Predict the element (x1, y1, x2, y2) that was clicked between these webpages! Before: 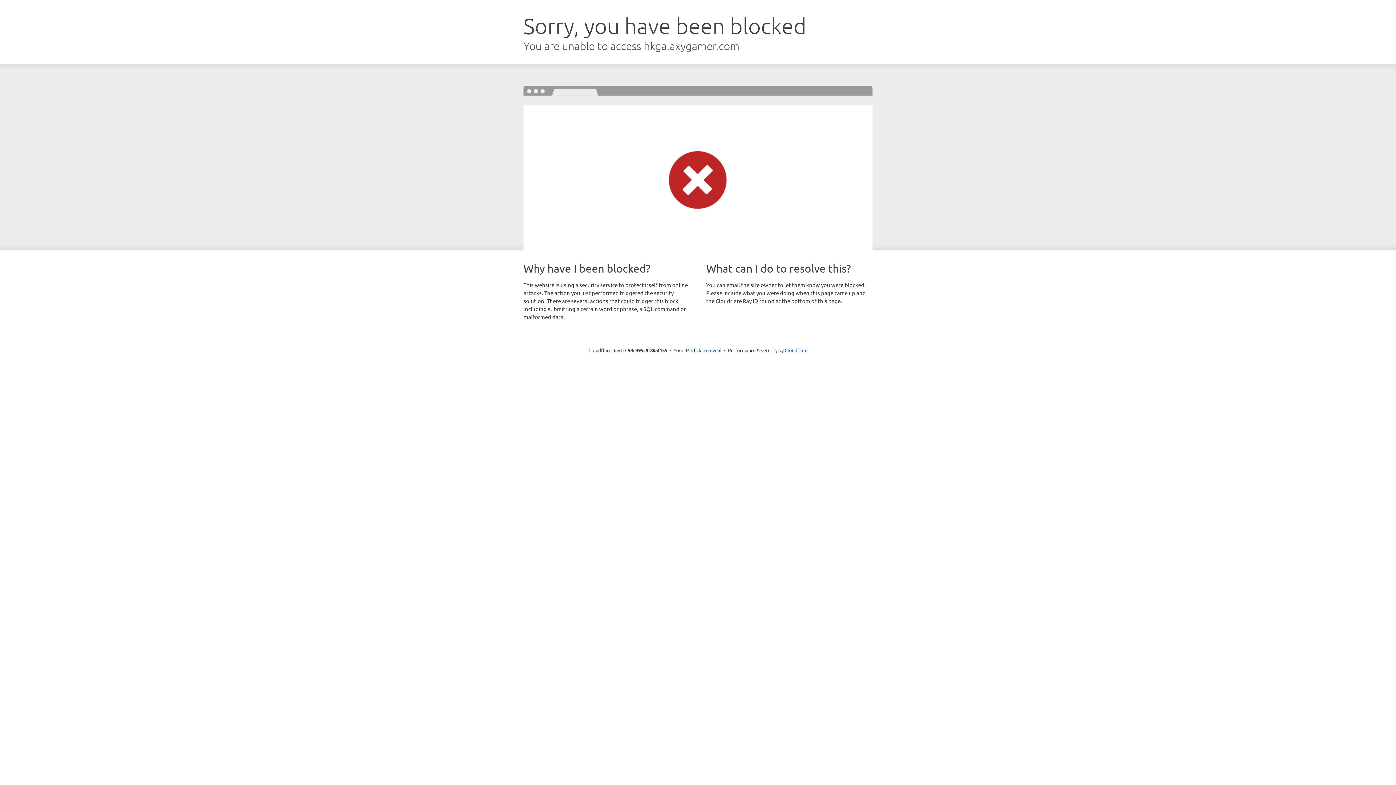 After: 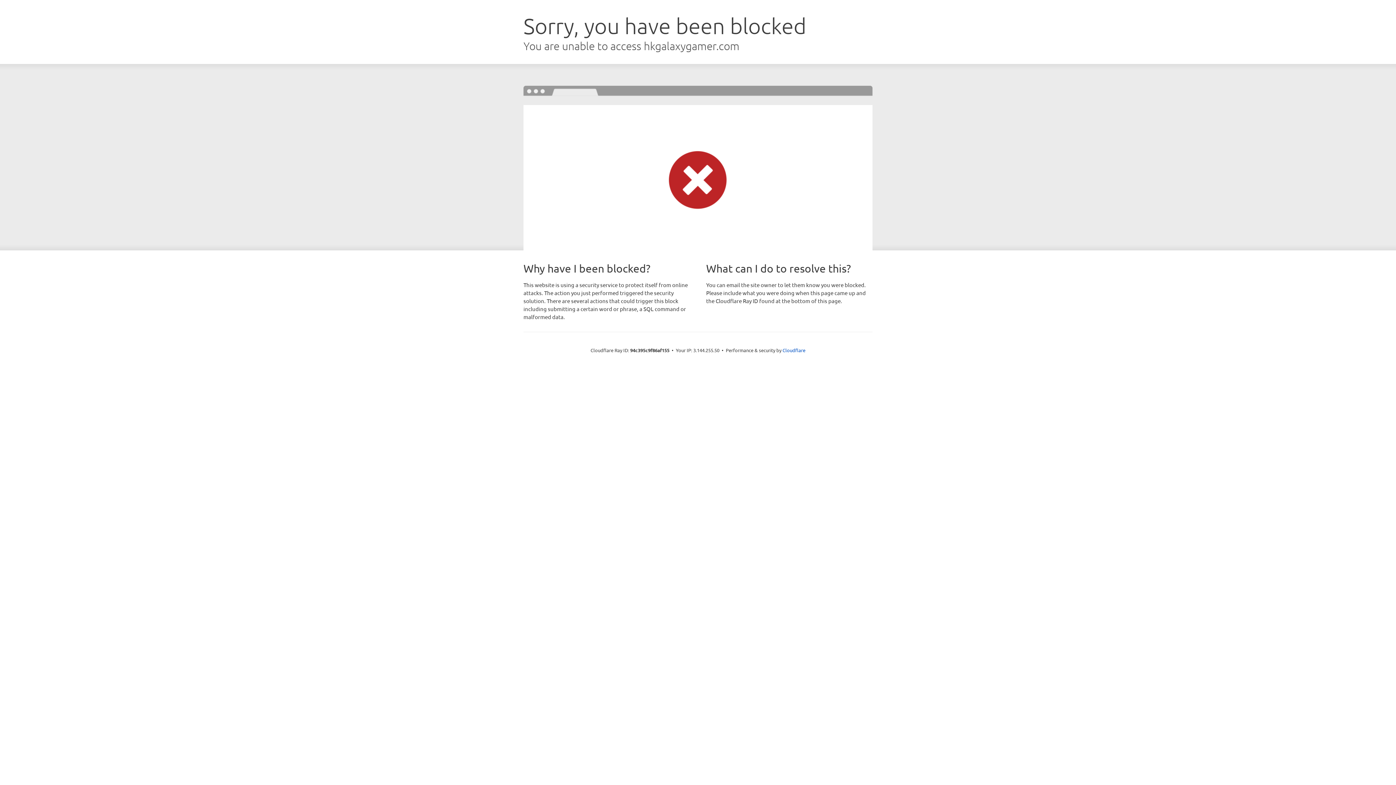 Action: label: Click to reveal bbox: (691, 346, 721, 353)